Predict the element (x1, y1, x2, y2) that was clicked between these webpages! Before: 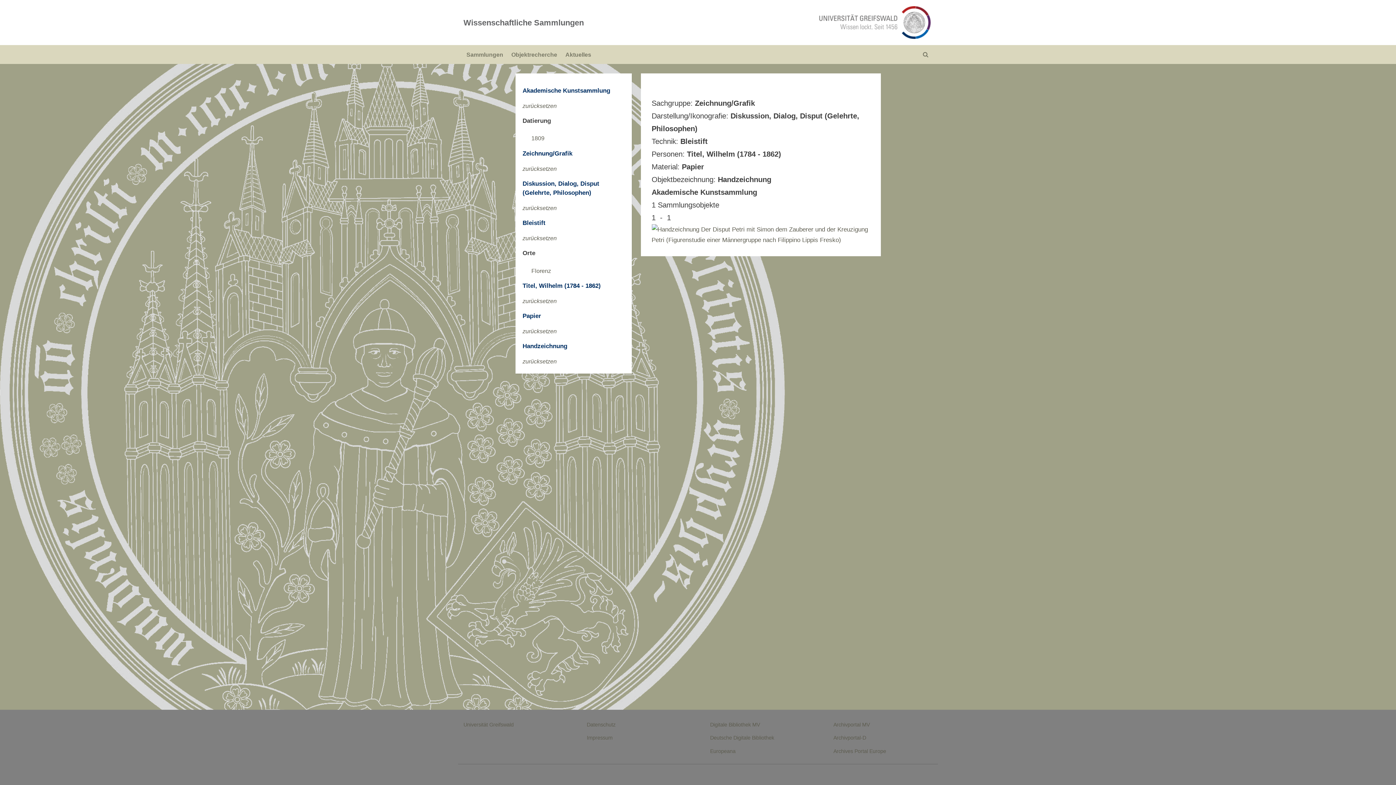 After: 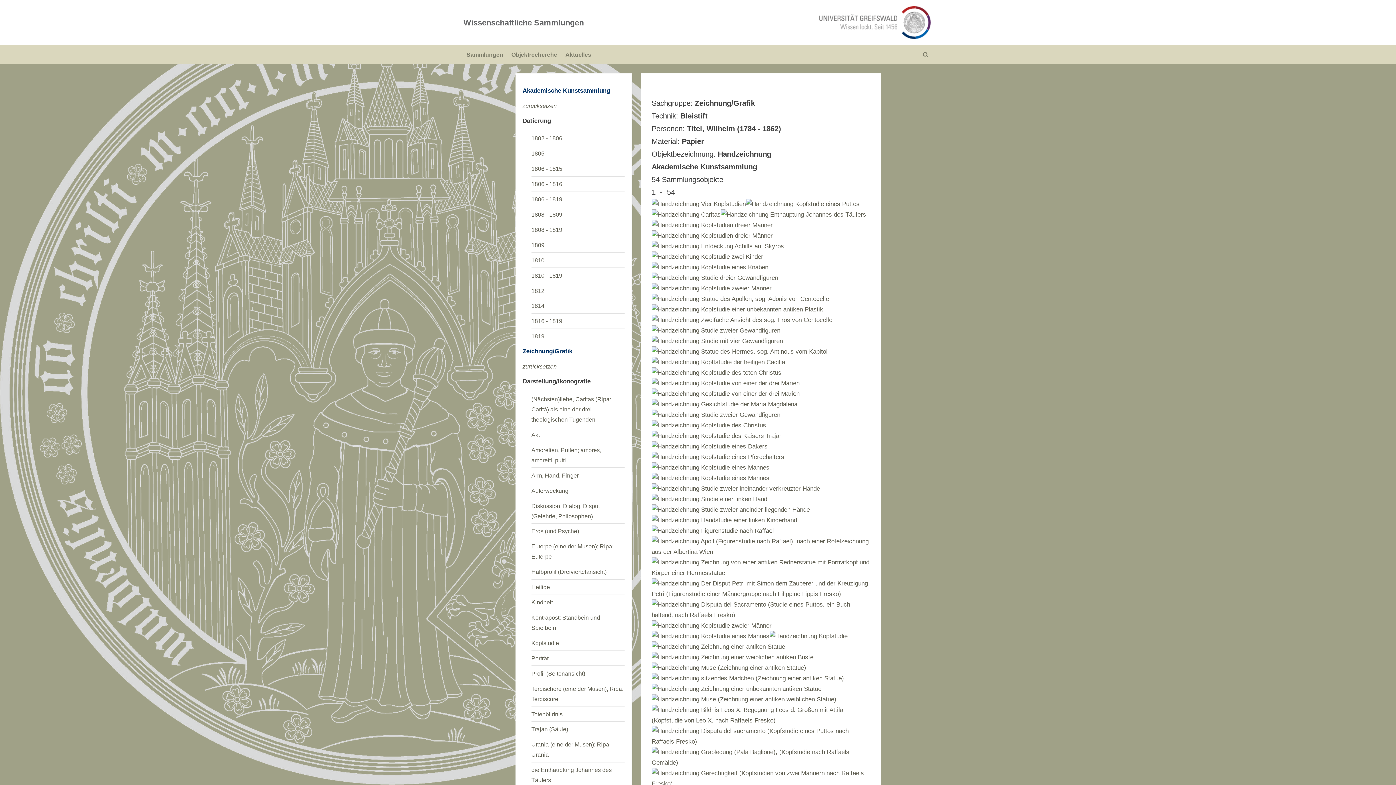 Action: bbox: (522, 204, 556, 211) label: zurücksetzen